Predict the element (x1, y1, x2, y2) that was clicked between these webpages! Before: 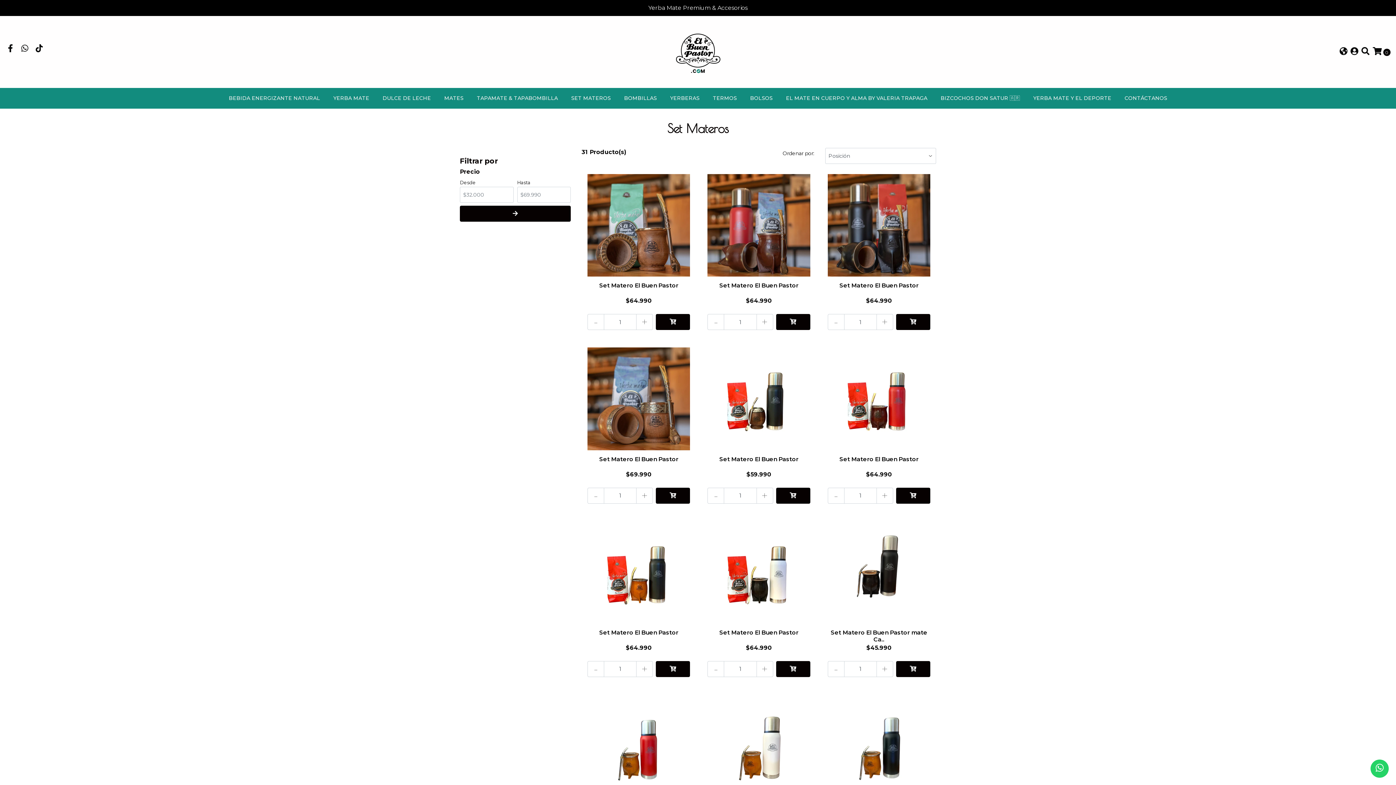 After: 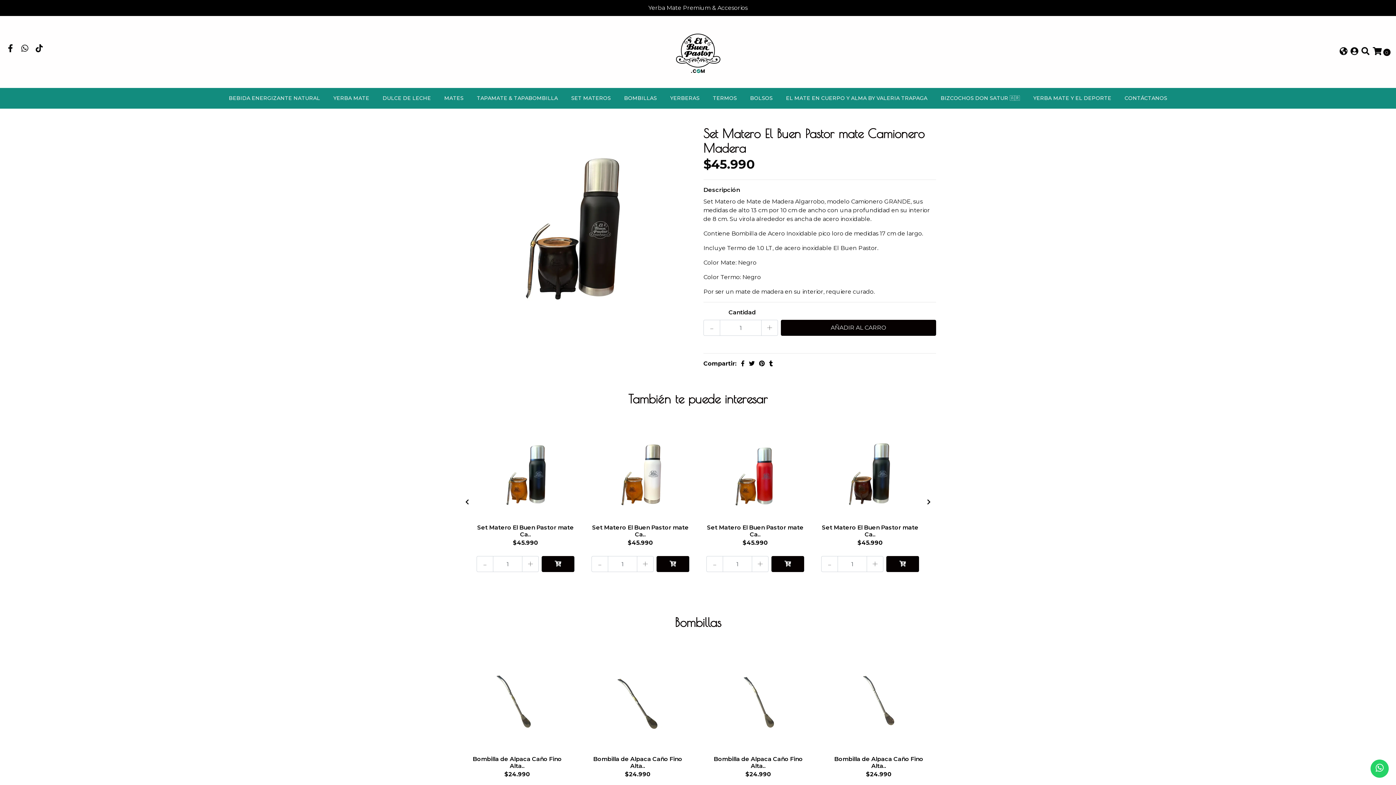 Action: bbox: (827, 521, 930, 623)